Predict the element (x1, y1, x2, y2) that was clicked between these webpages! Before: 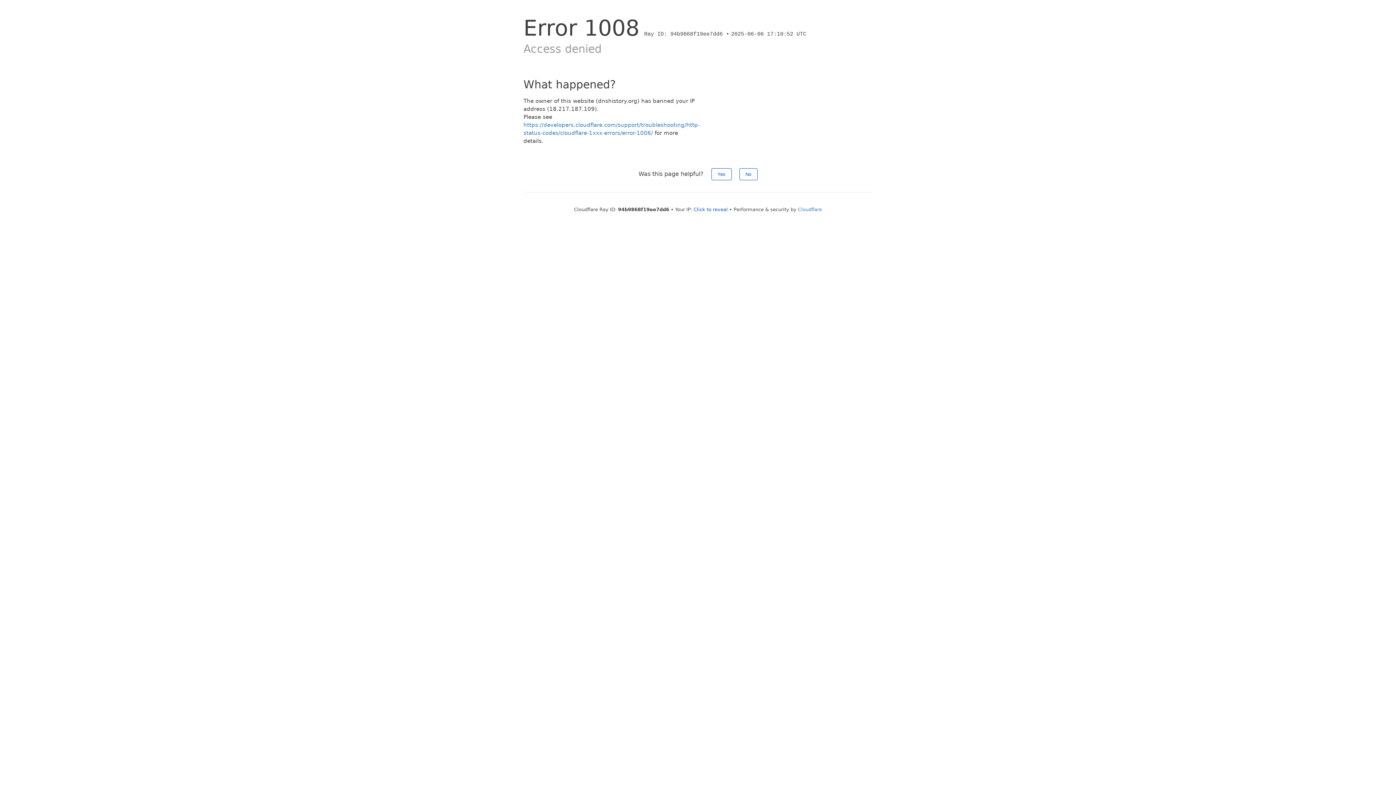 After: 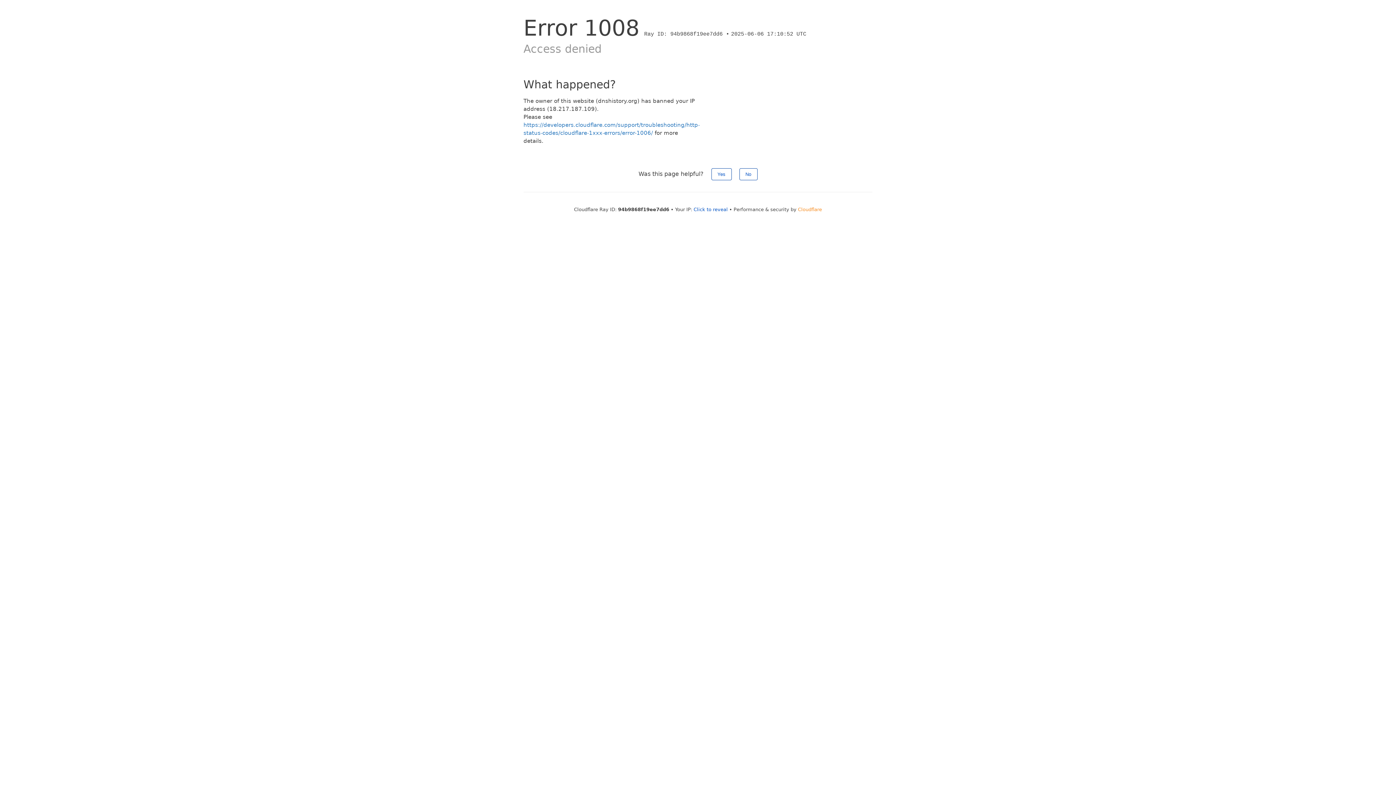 Action: bbox: (798, 206, 822, 212) label: Cloudflare